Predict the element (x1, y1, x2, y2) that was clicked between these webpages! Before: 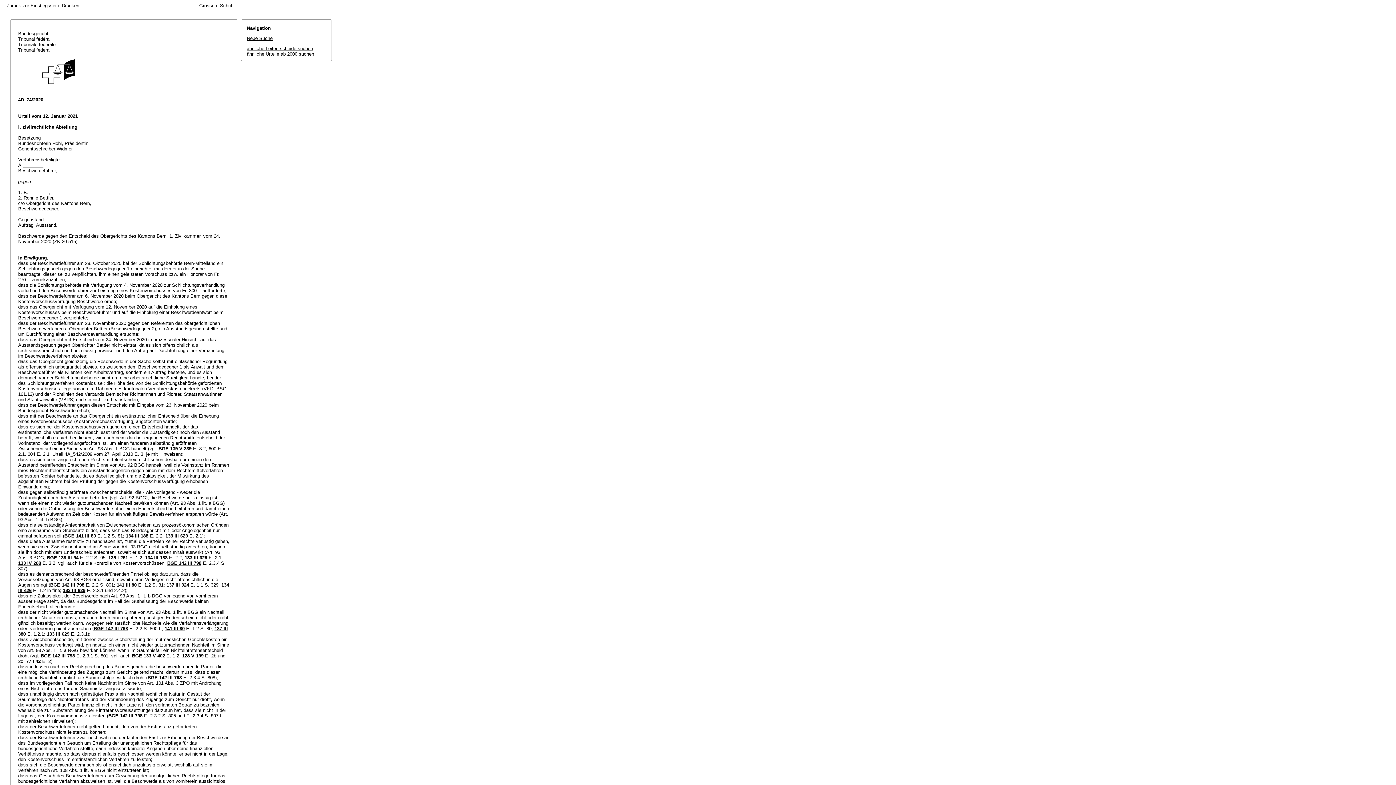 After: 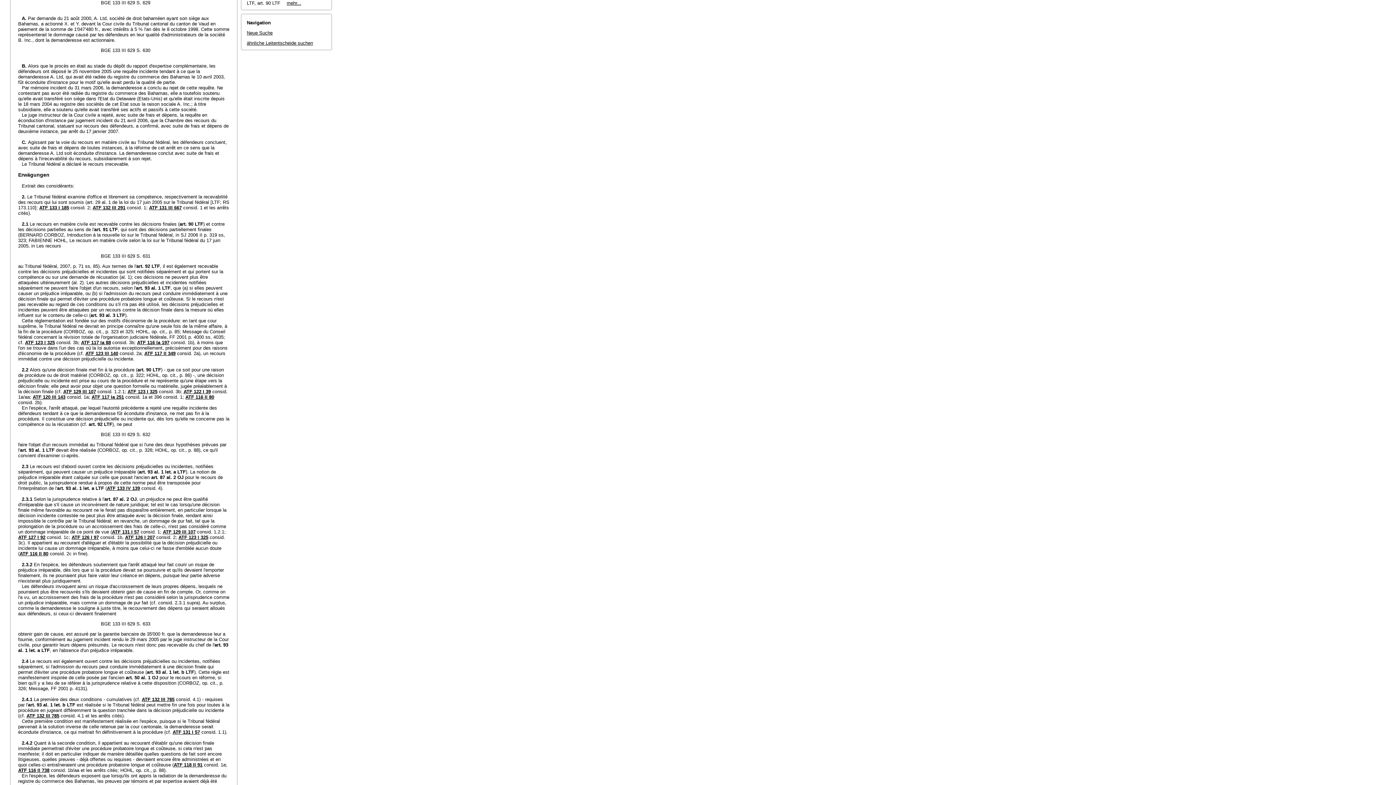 Action: bbox: (46, 631, 69, 637) label: 133 III 629